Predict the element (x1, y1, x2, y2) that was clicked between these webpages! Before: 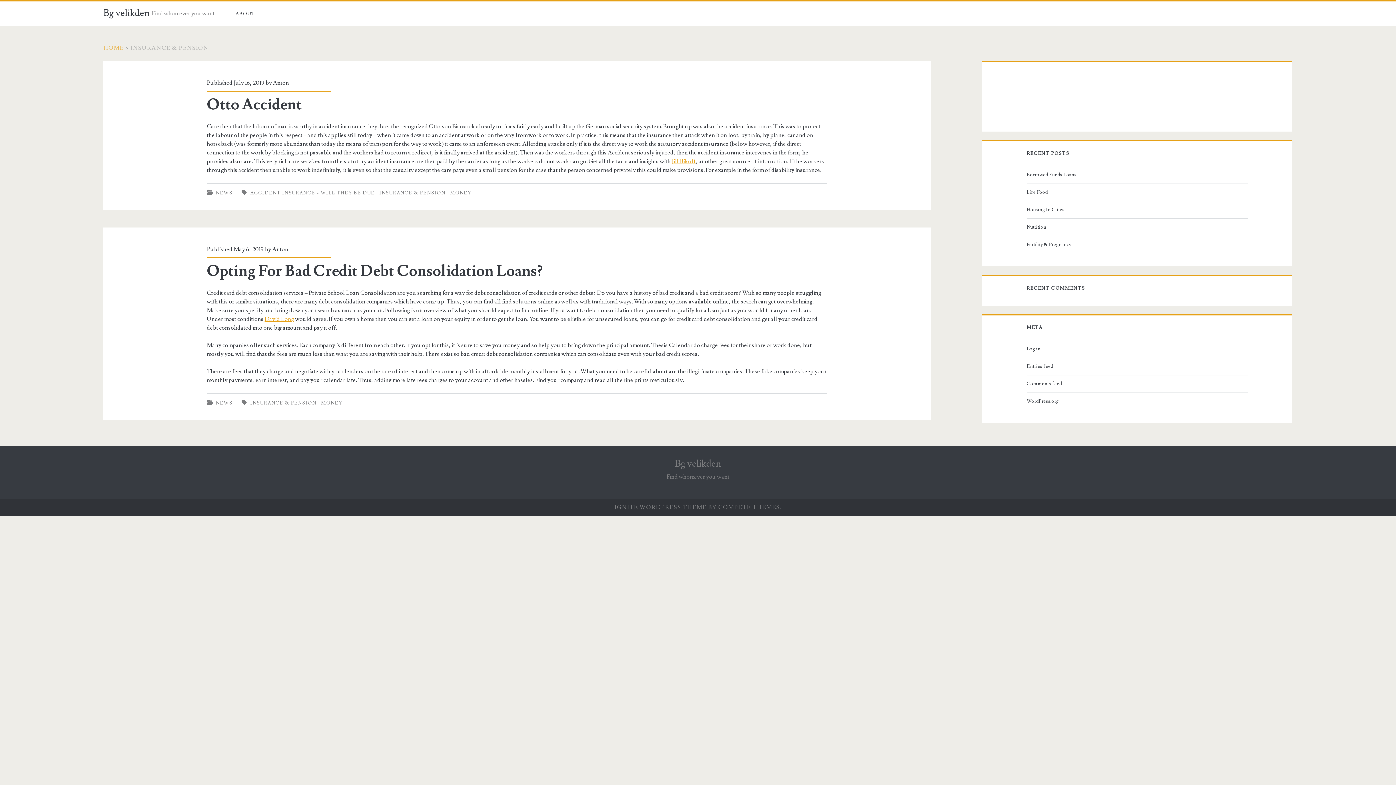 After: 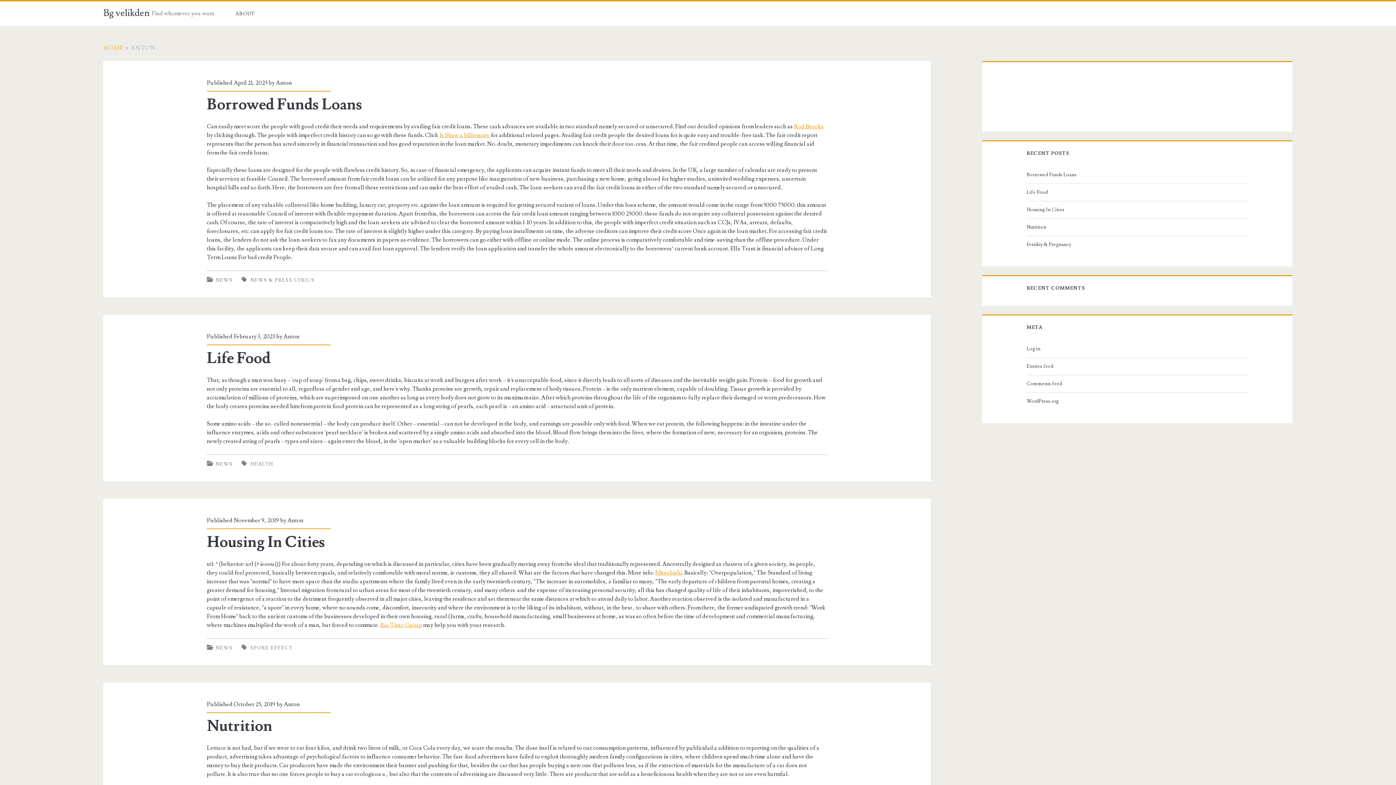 Action: bbox: (273, 79, 289, 86) label: Anton